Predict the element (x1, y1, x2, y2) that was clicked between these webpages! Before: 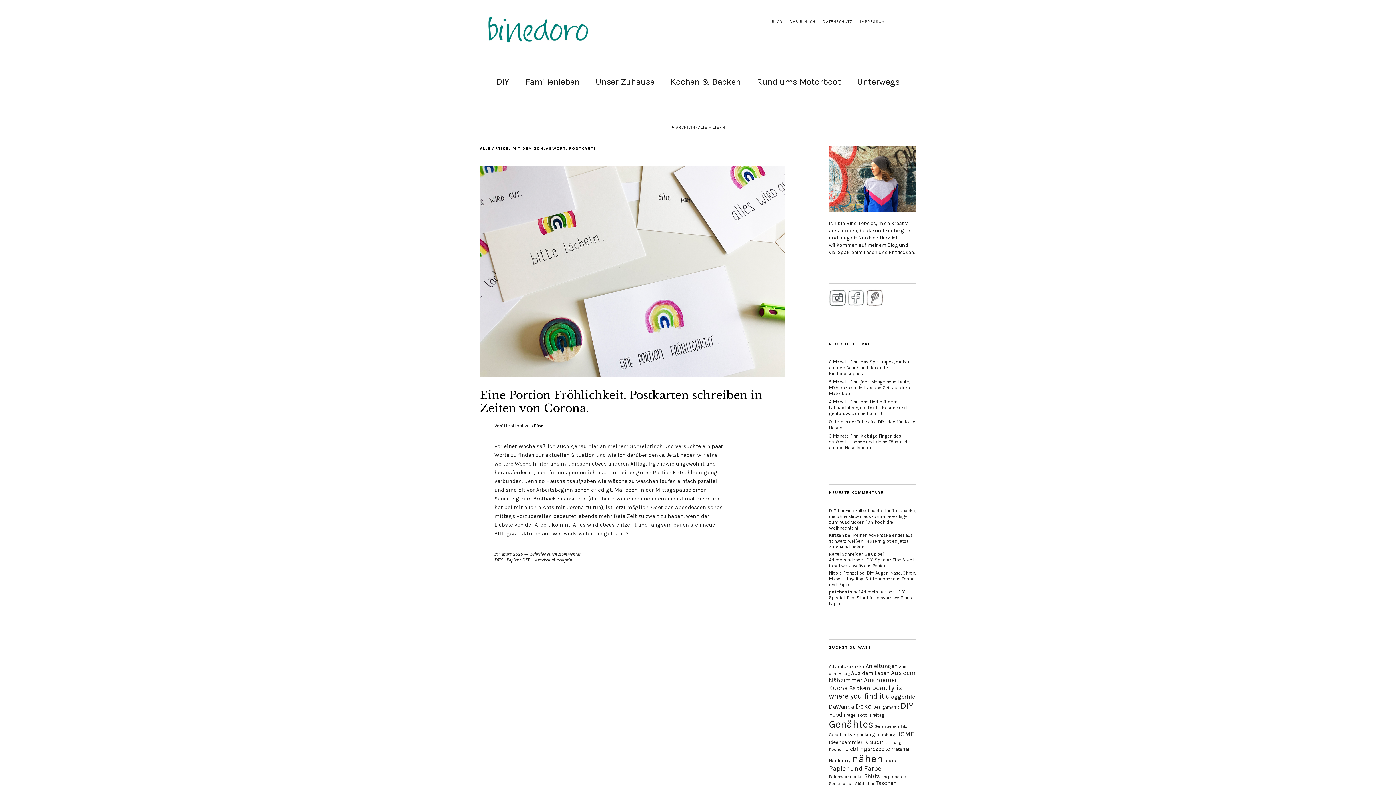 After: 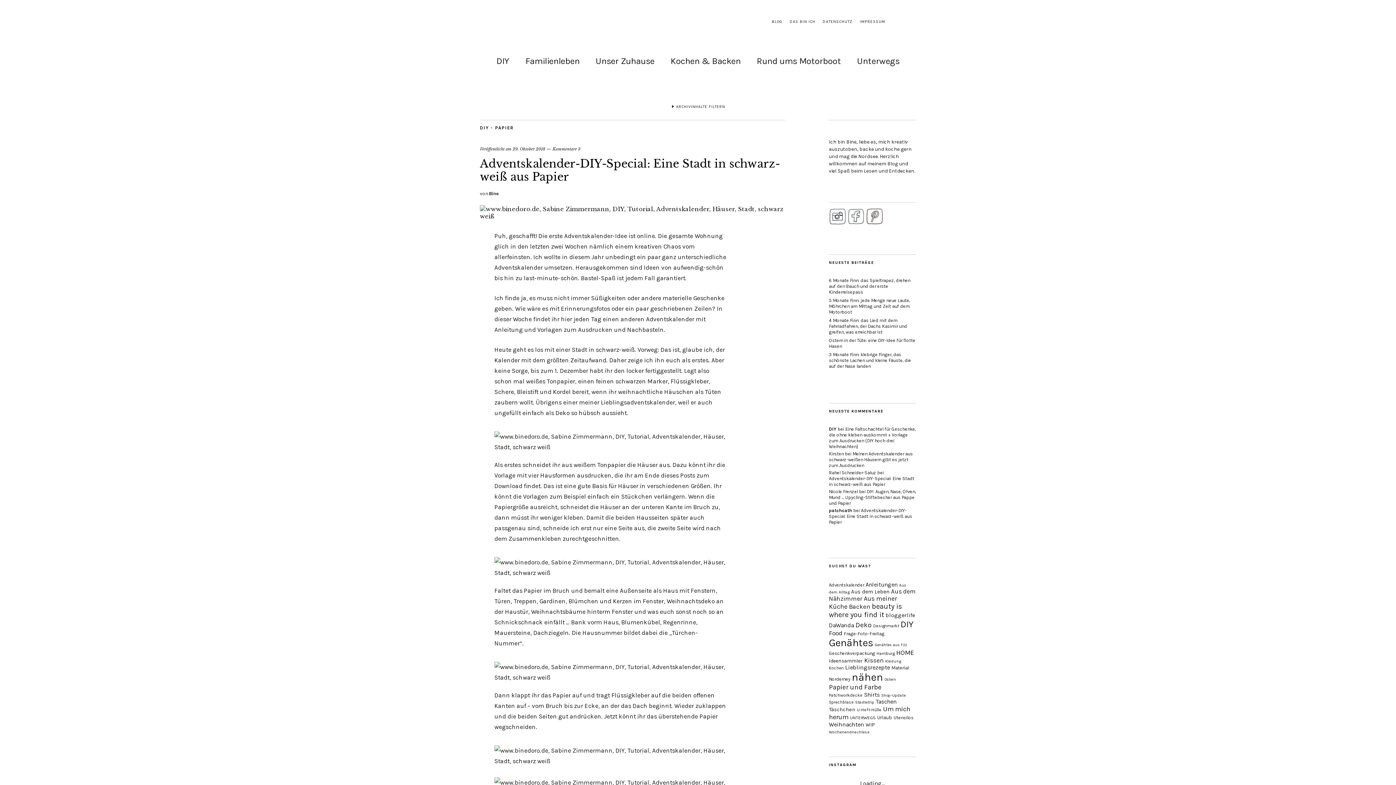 Action: label: Adventskalender-DIY-Special: Eine Stadt in schwarz-weiß aus Papier bbox: (829, 557, 914, 568)